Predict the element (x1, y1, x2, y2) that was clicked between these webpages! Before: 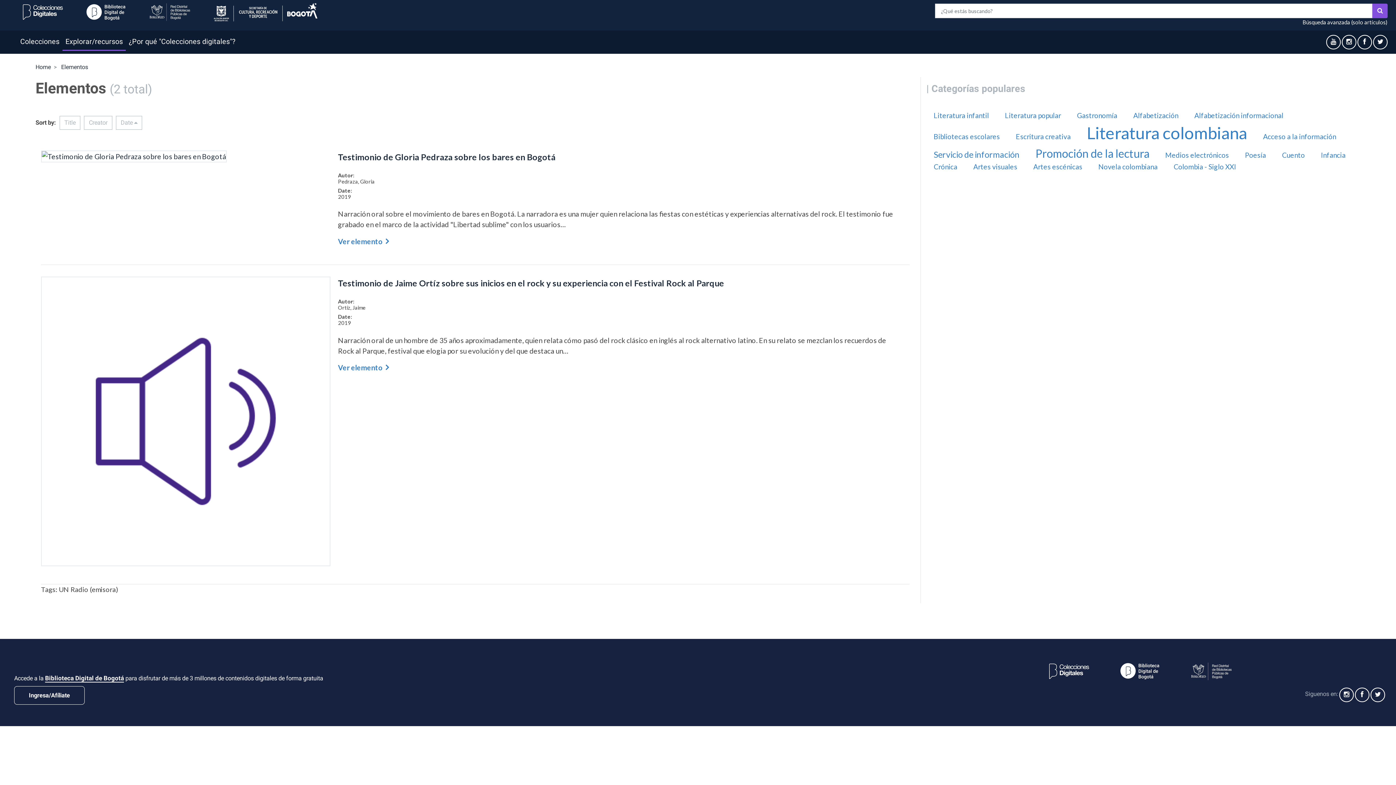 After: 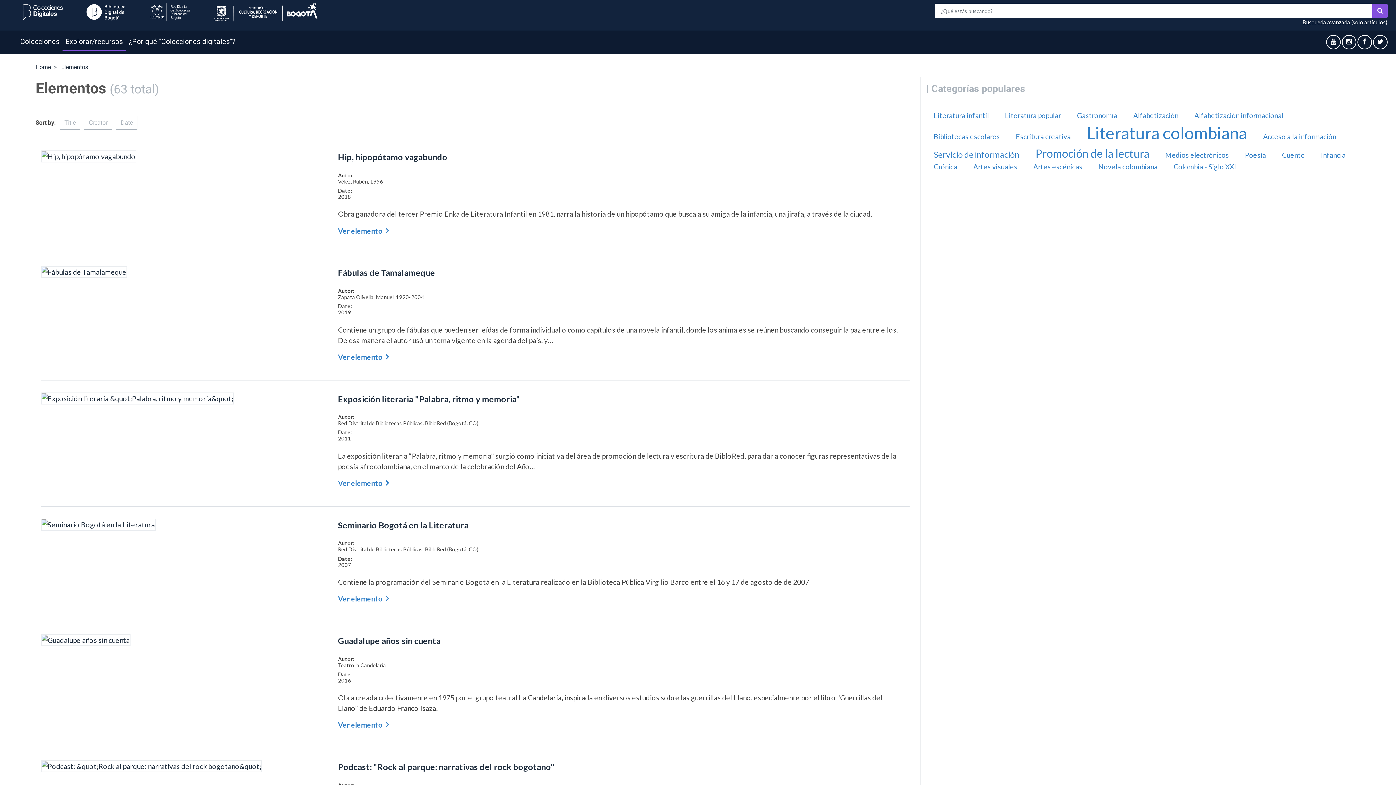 Action: label: Literatura colombiana bbox: (1087, 122, 1247, 142)